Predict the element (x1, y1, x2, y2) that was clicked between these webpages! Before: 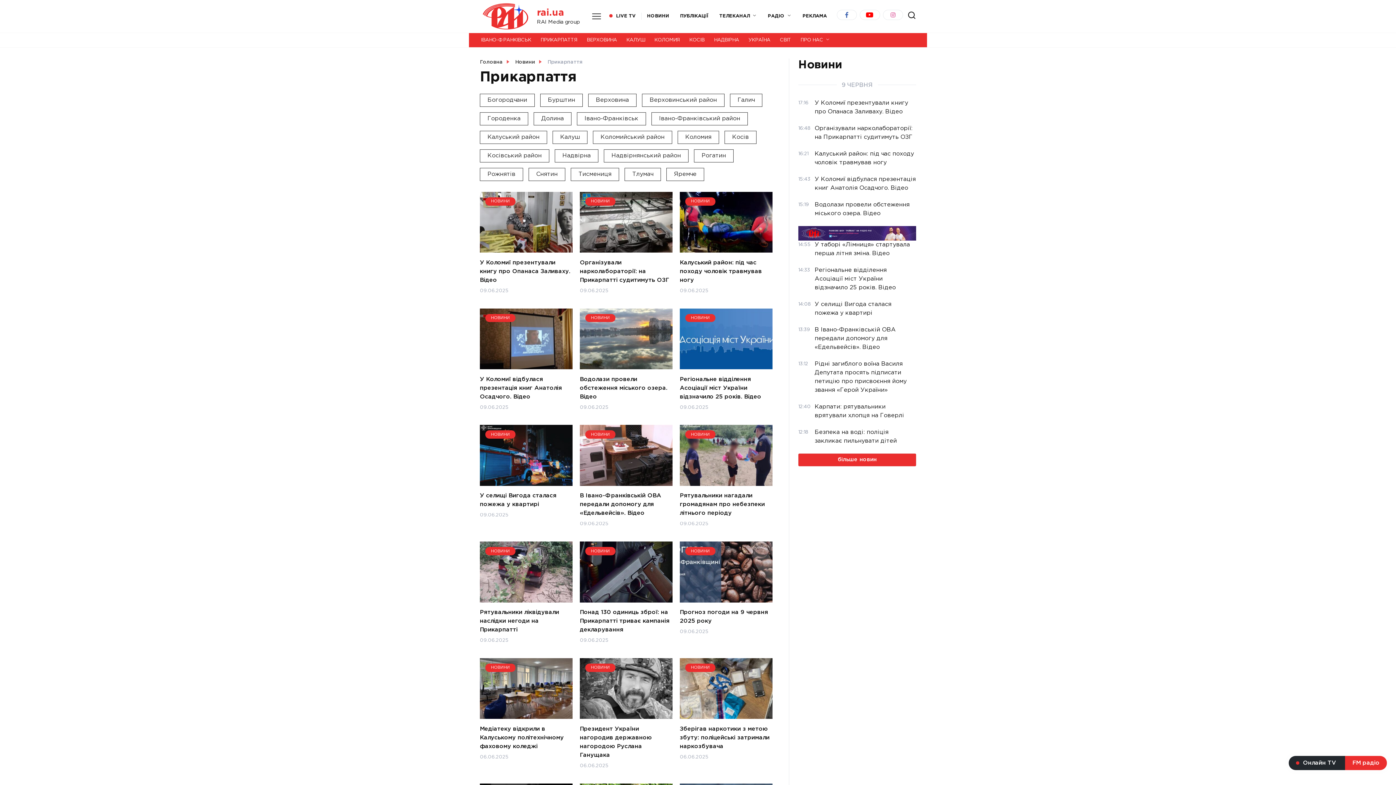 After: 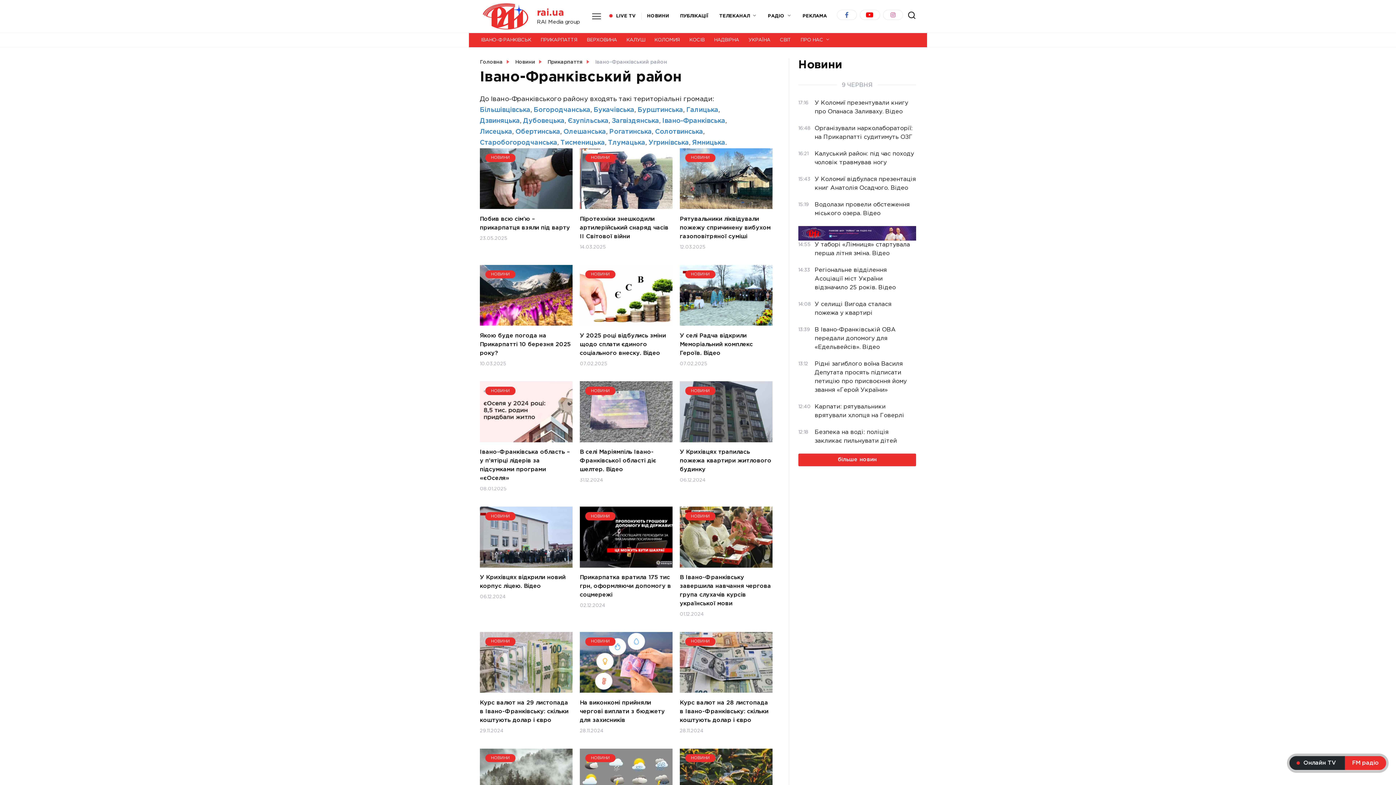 Action: bbox: (651, 112, 748, 125) label: Івано-Франківський район